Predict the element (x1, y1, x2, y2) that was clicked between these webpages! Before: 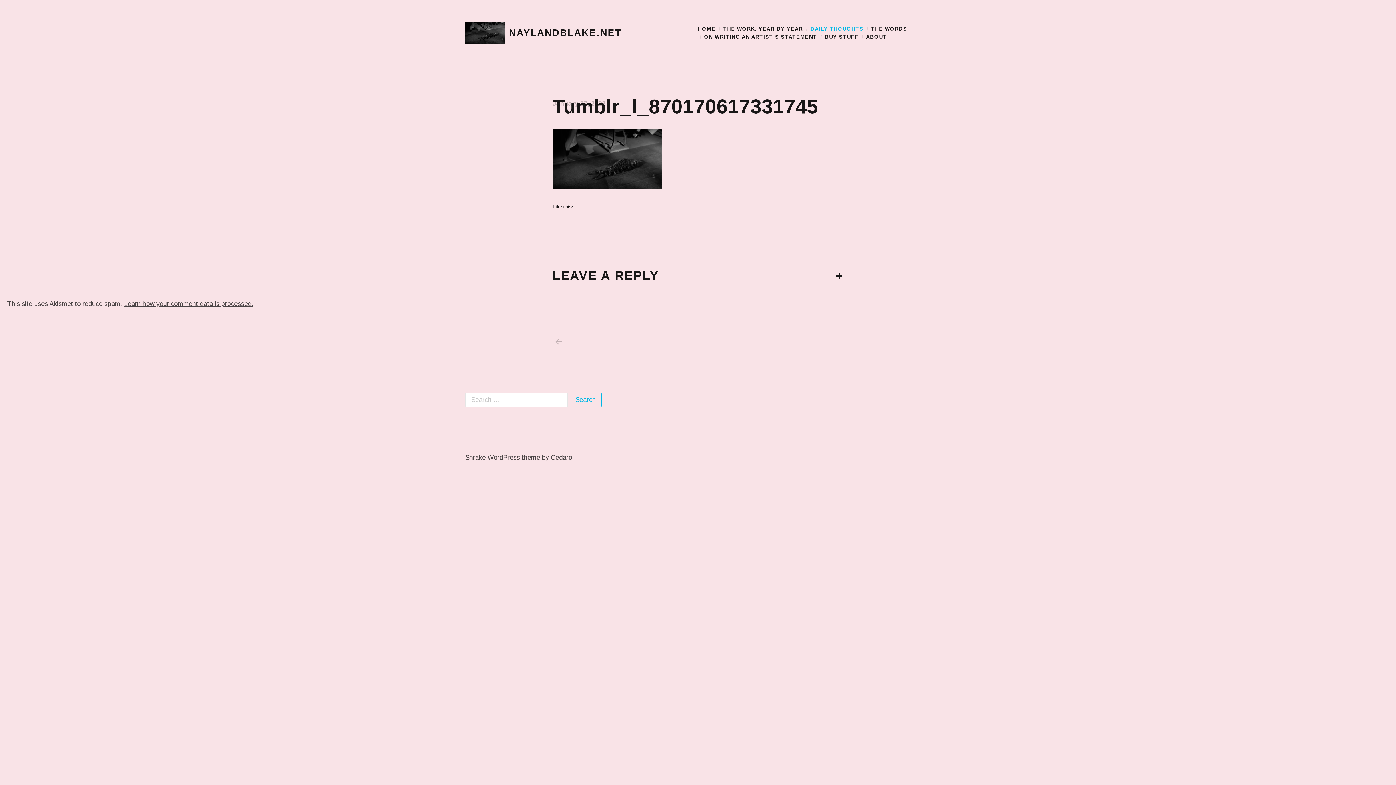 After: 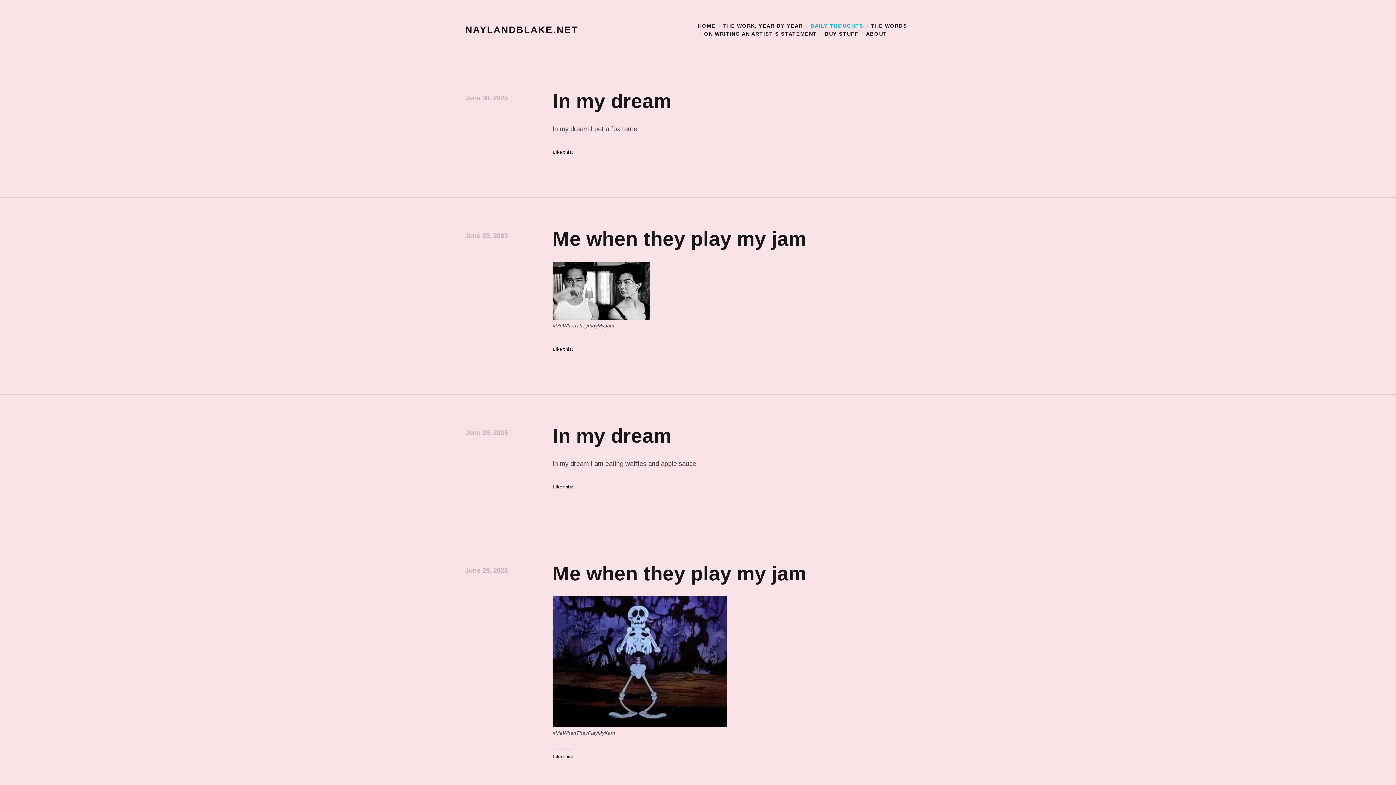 Action: bbox: (810, 25, 863, 31) label: DAILY THOUGHTS